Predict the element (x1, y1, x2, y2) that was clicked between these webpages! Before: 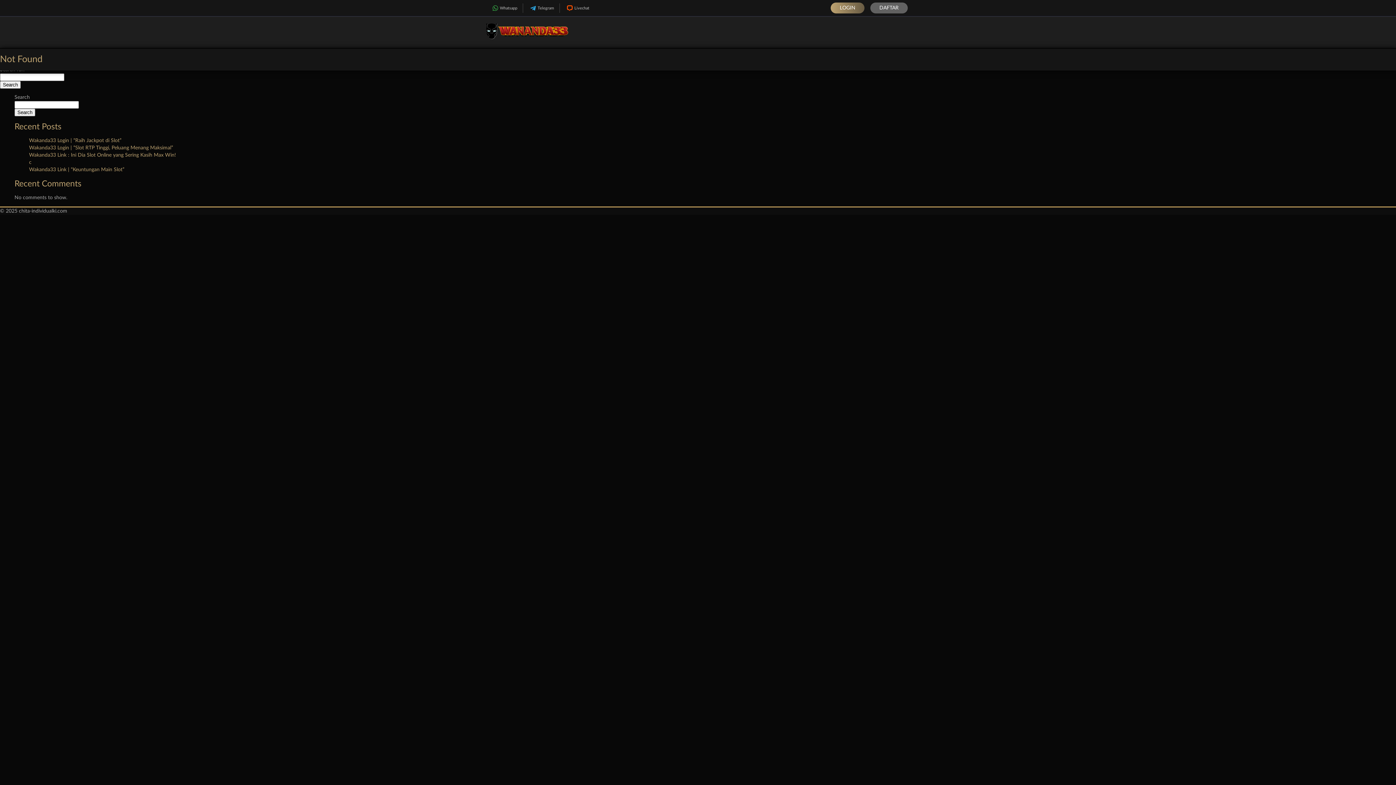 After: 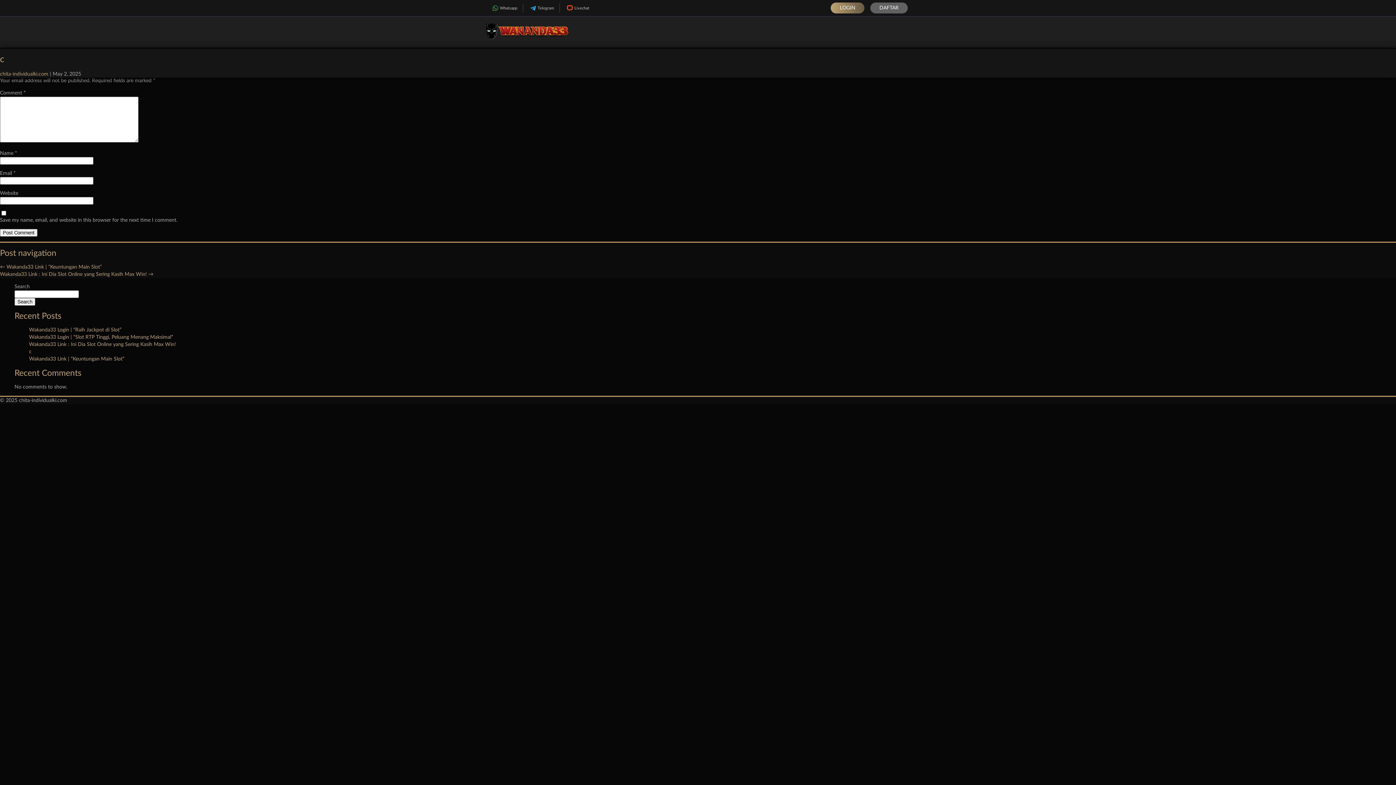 Action: label: c bbox: (29, 160, 31, 165)